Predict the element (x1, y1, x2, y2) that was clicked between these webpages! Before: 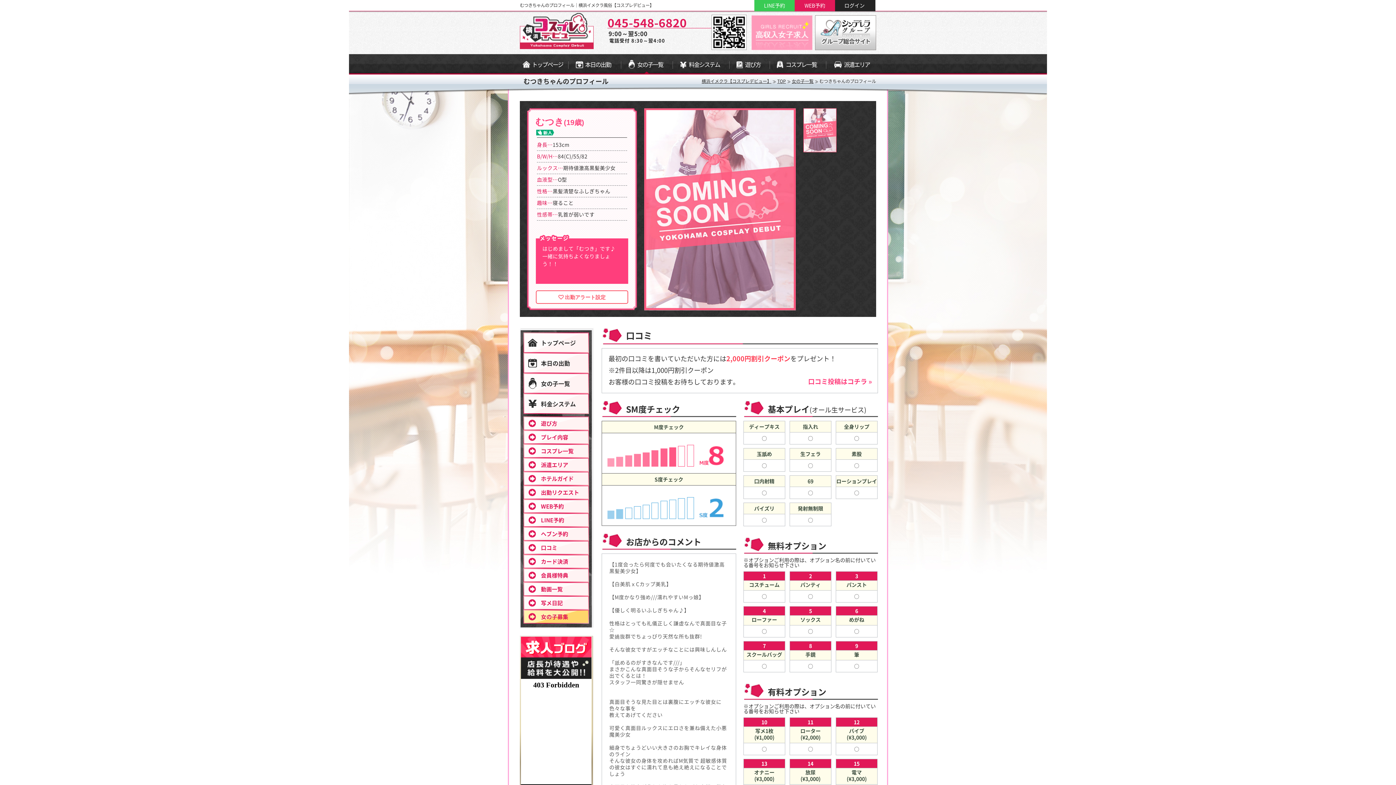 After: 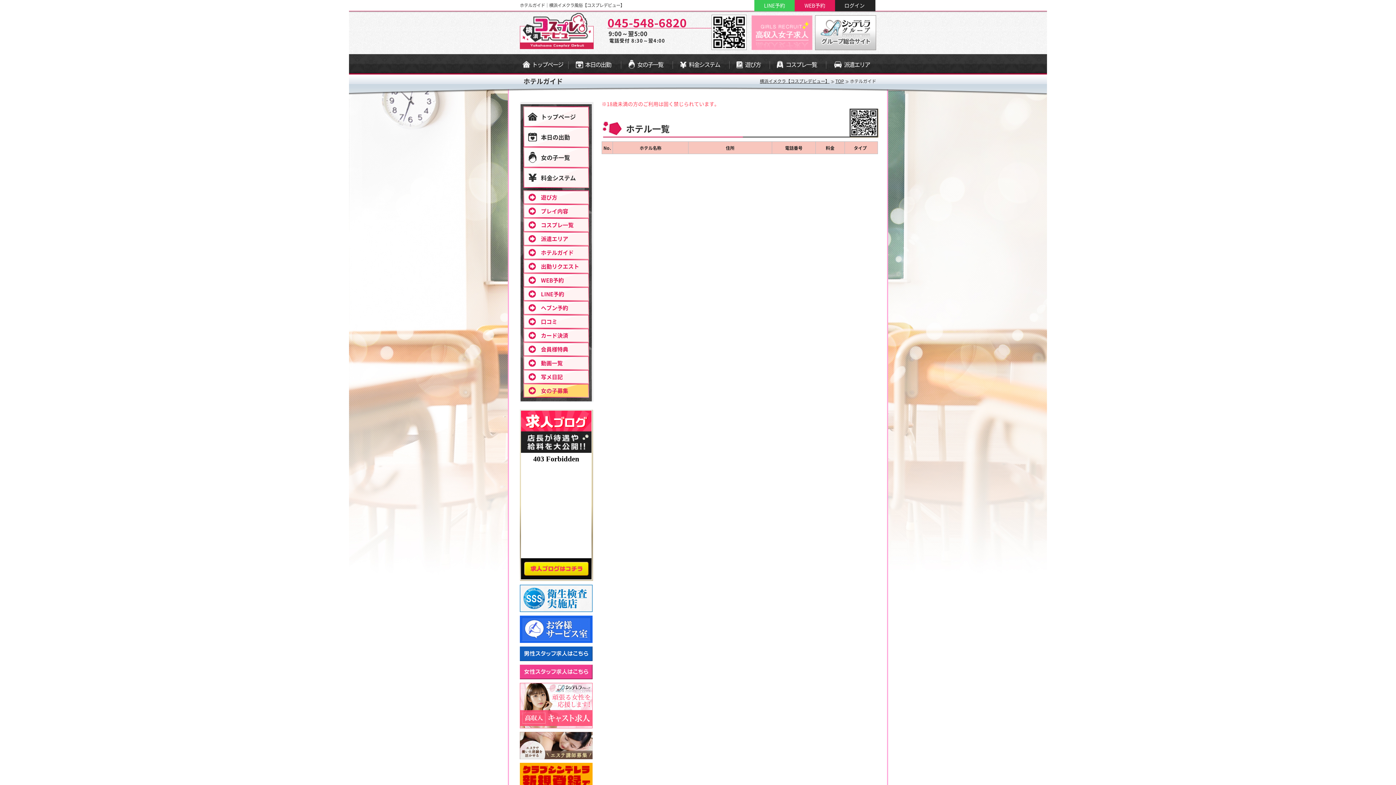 Action: label: ホテルガイド bbox: (524, 472, 588, 485)